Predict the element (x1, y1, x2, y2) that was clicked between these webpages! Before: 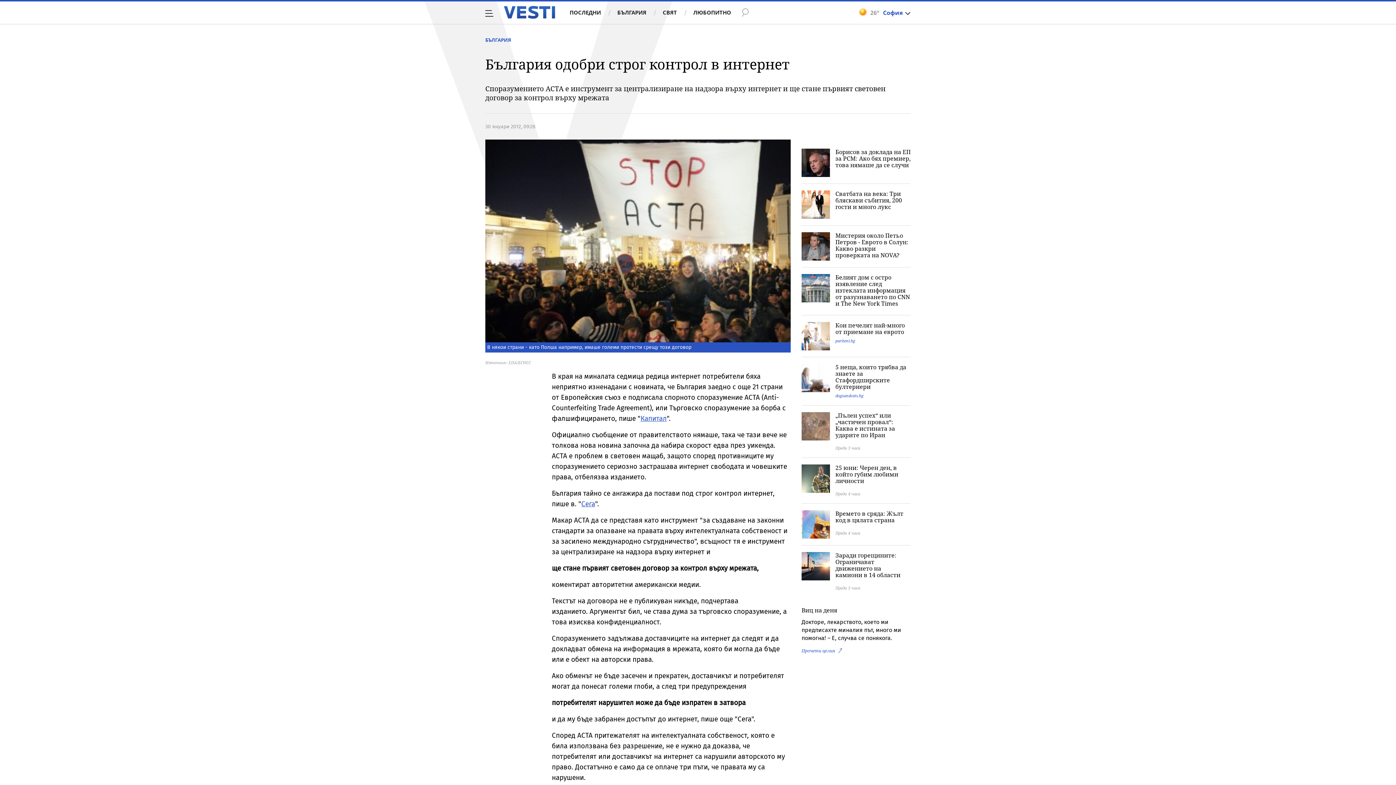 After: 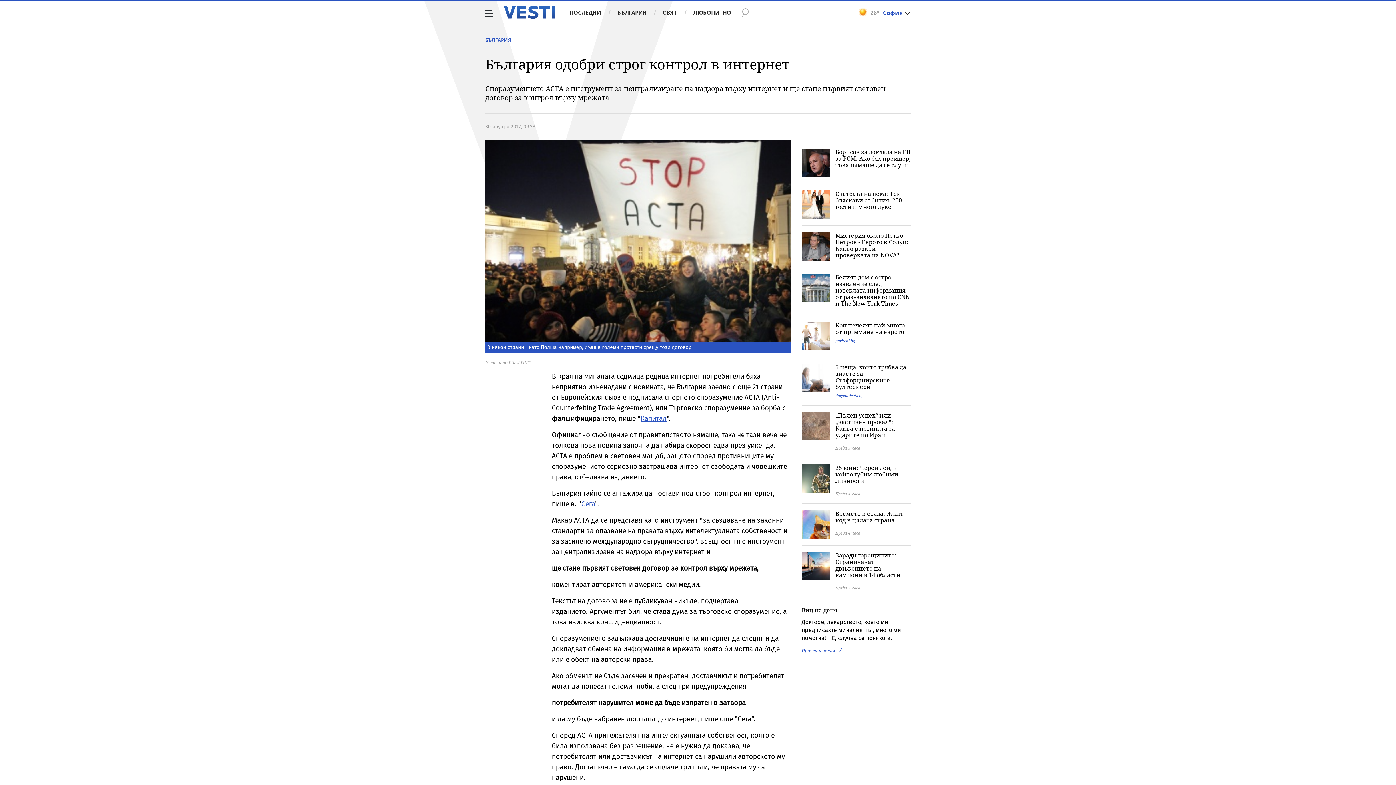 Action: bbox: (801, 606, 837, 614) label: Виц на деня